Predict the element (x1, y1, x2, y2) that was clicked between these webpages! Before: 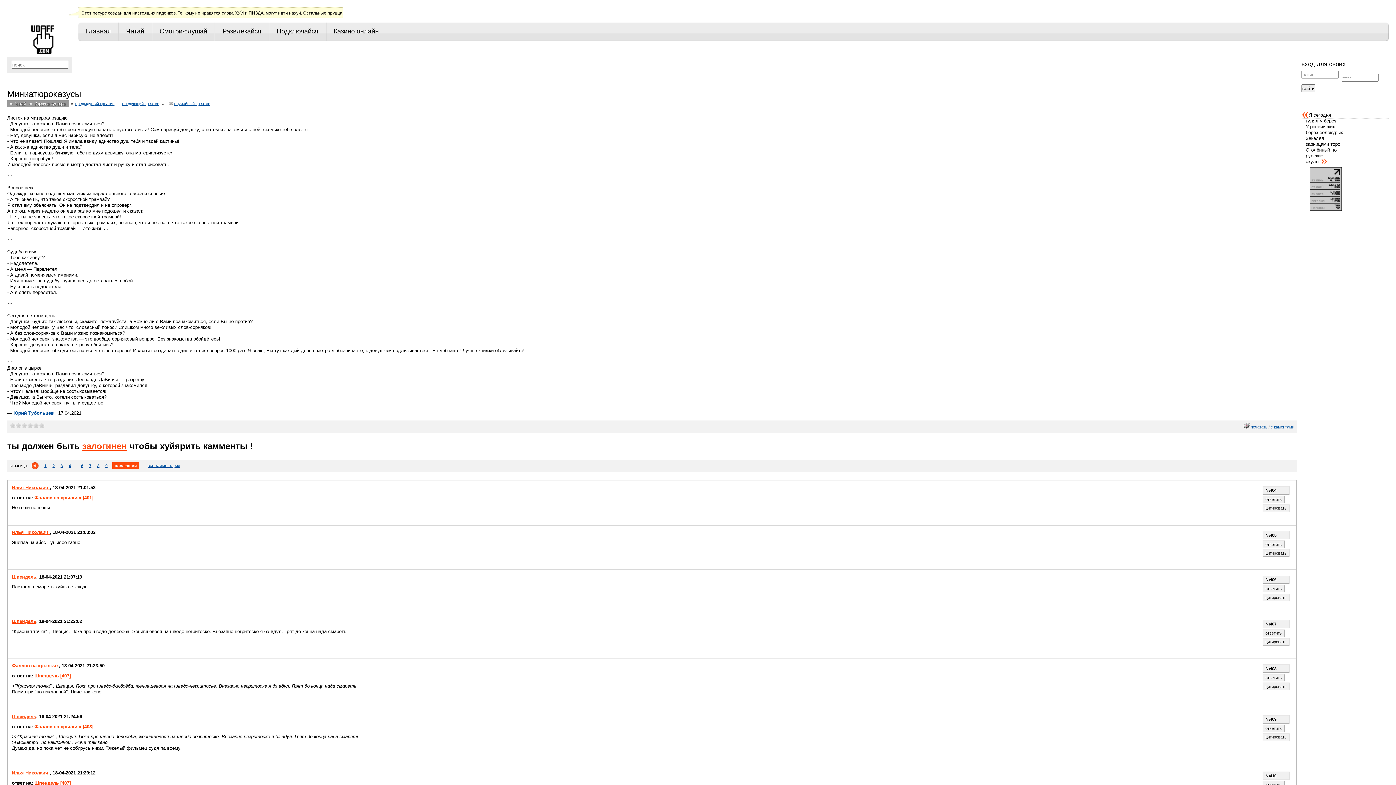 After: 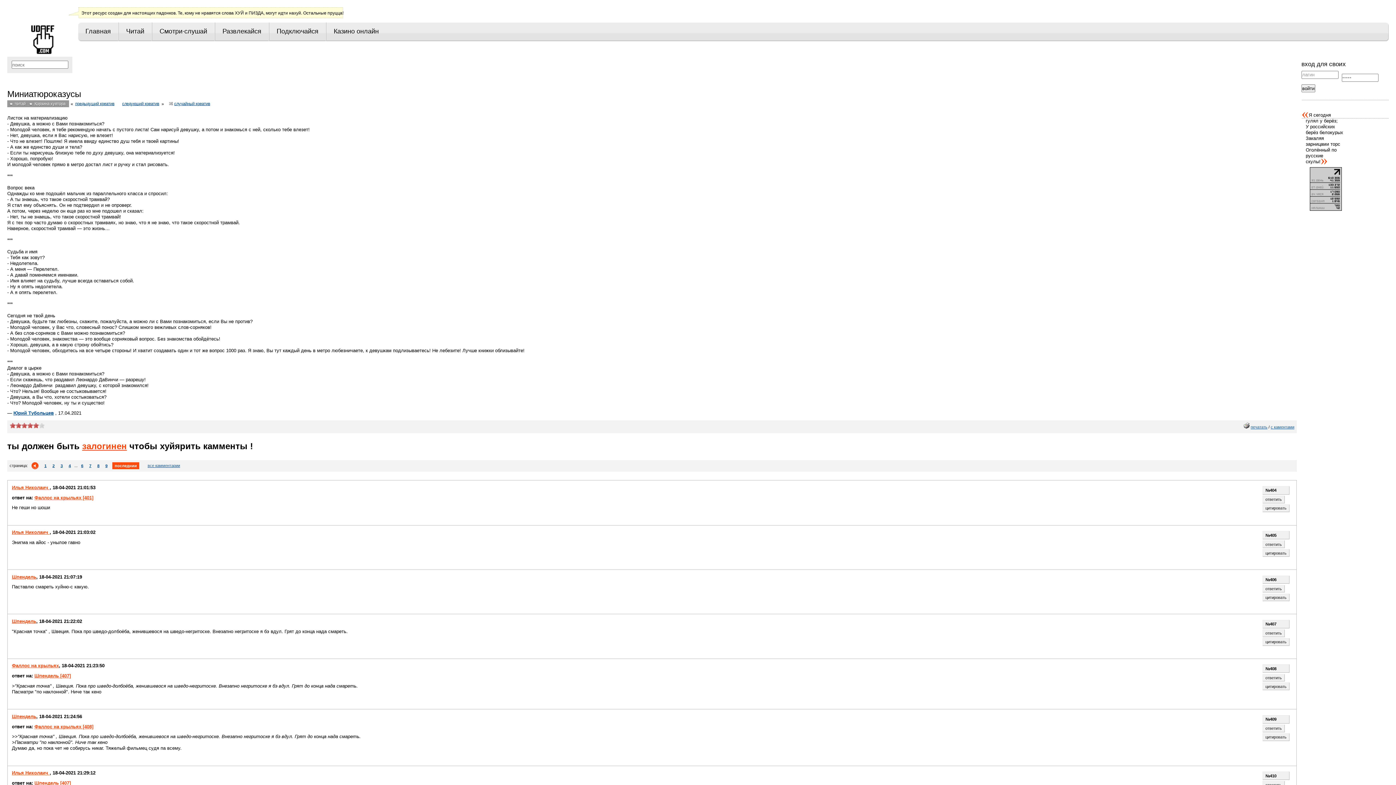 Action: bbox: (32, 422, 38, 428) label: 10